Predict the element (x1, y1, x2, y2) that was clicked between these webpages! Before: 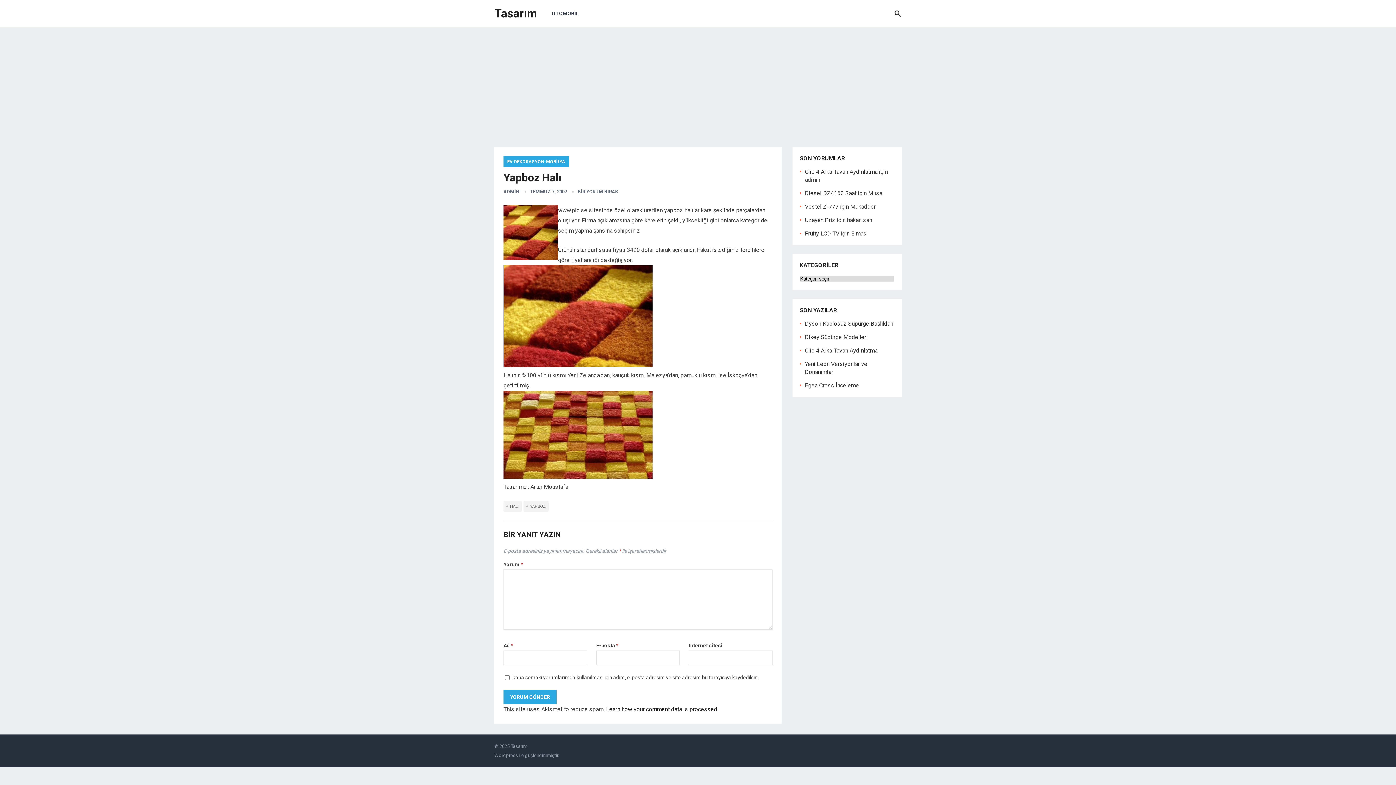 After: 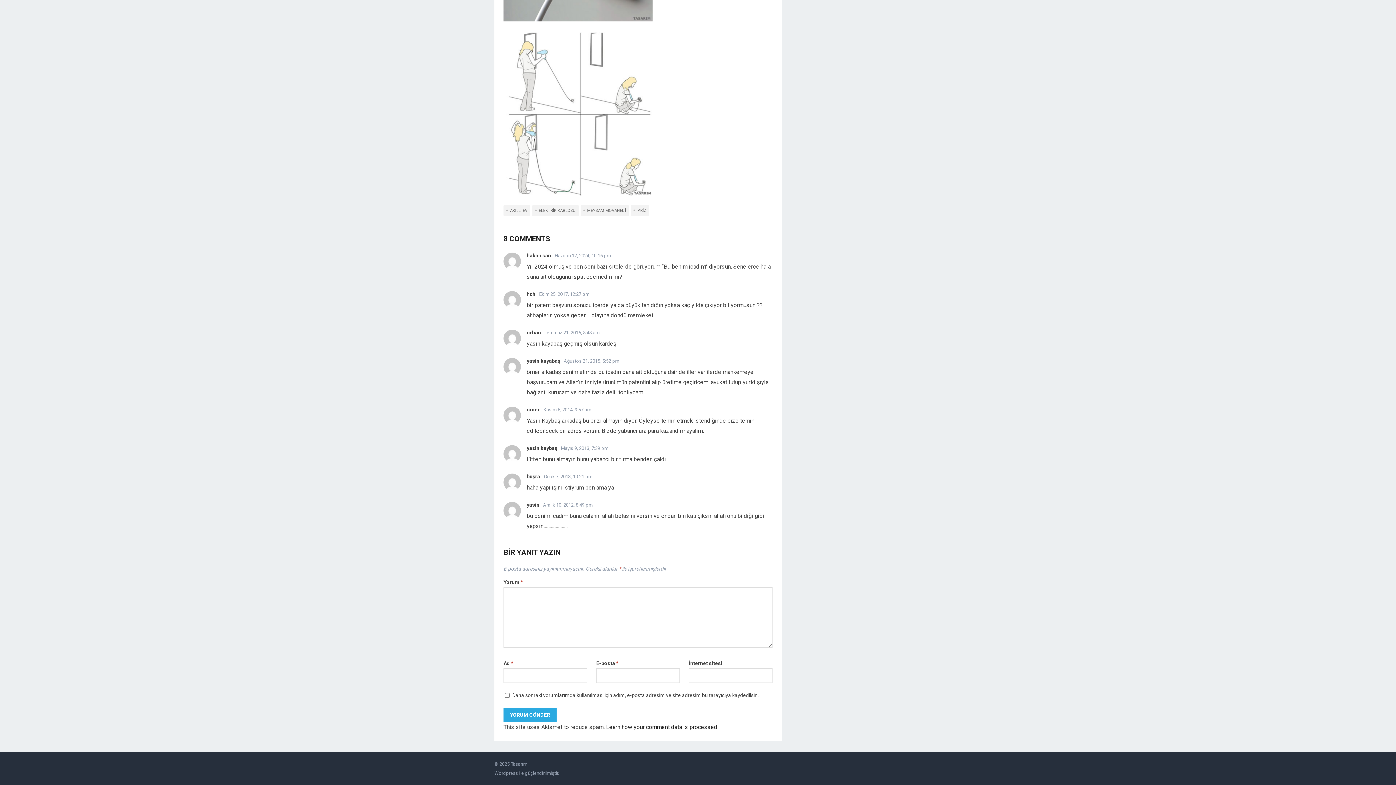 Action: label: Uzayan Priz bbox: (805, 216, 835, 223)